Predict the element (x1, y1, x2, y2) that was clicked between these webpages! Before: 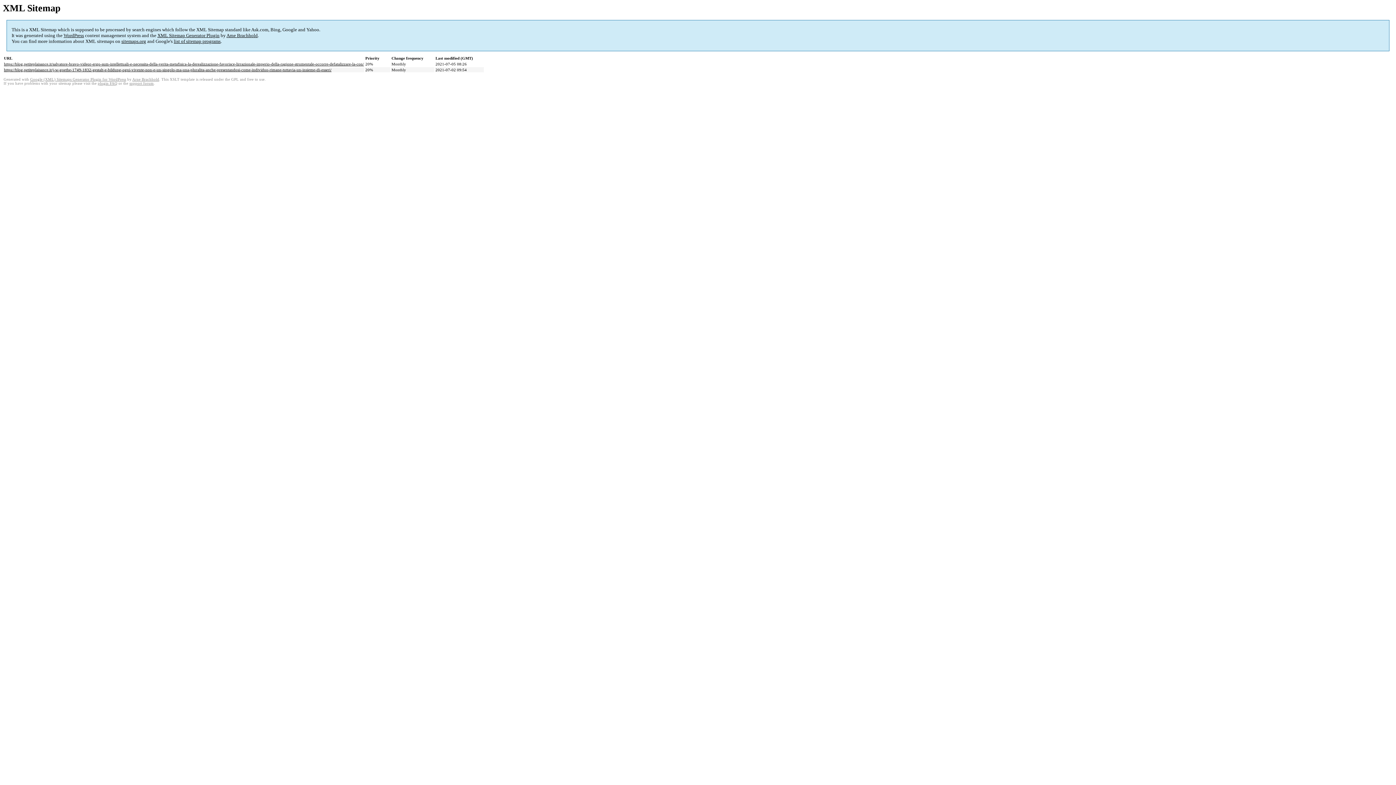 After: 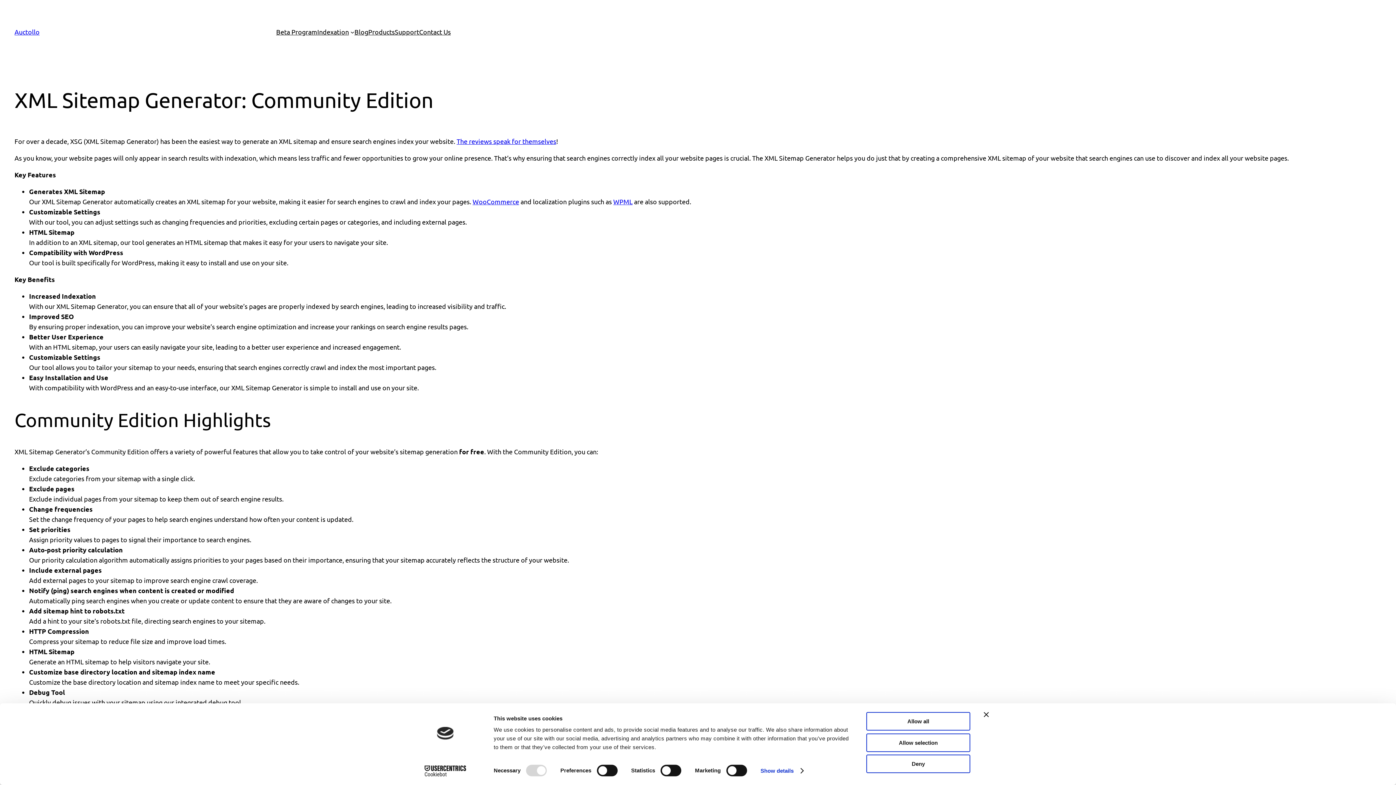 Action: bbox: (30, 77, 126, 81) label: Google (XML) Sitemaps Generator Plugin for WordPress